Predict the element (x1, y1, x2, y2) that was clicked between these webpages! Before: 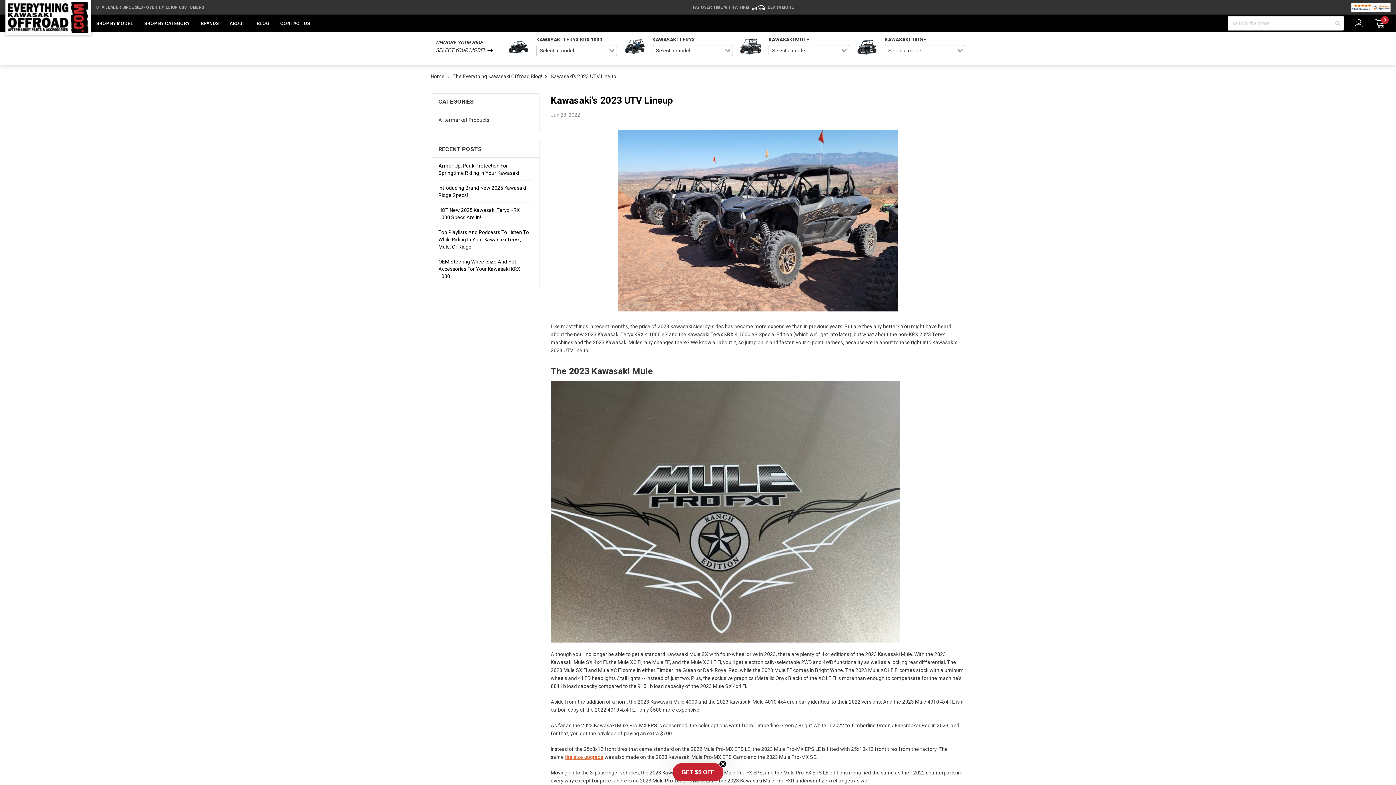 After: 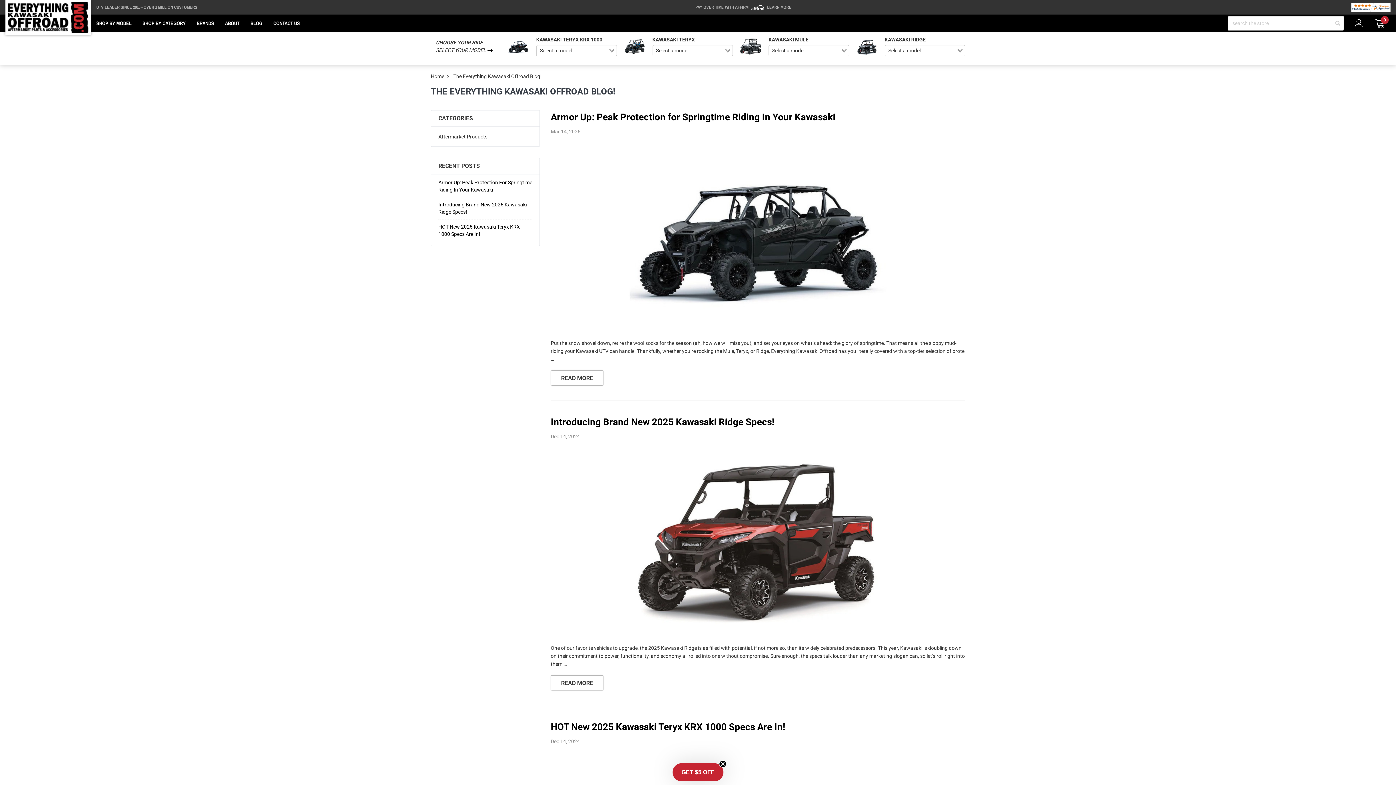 Action: bbox: (256, 14, 269, 31) label: BLOG